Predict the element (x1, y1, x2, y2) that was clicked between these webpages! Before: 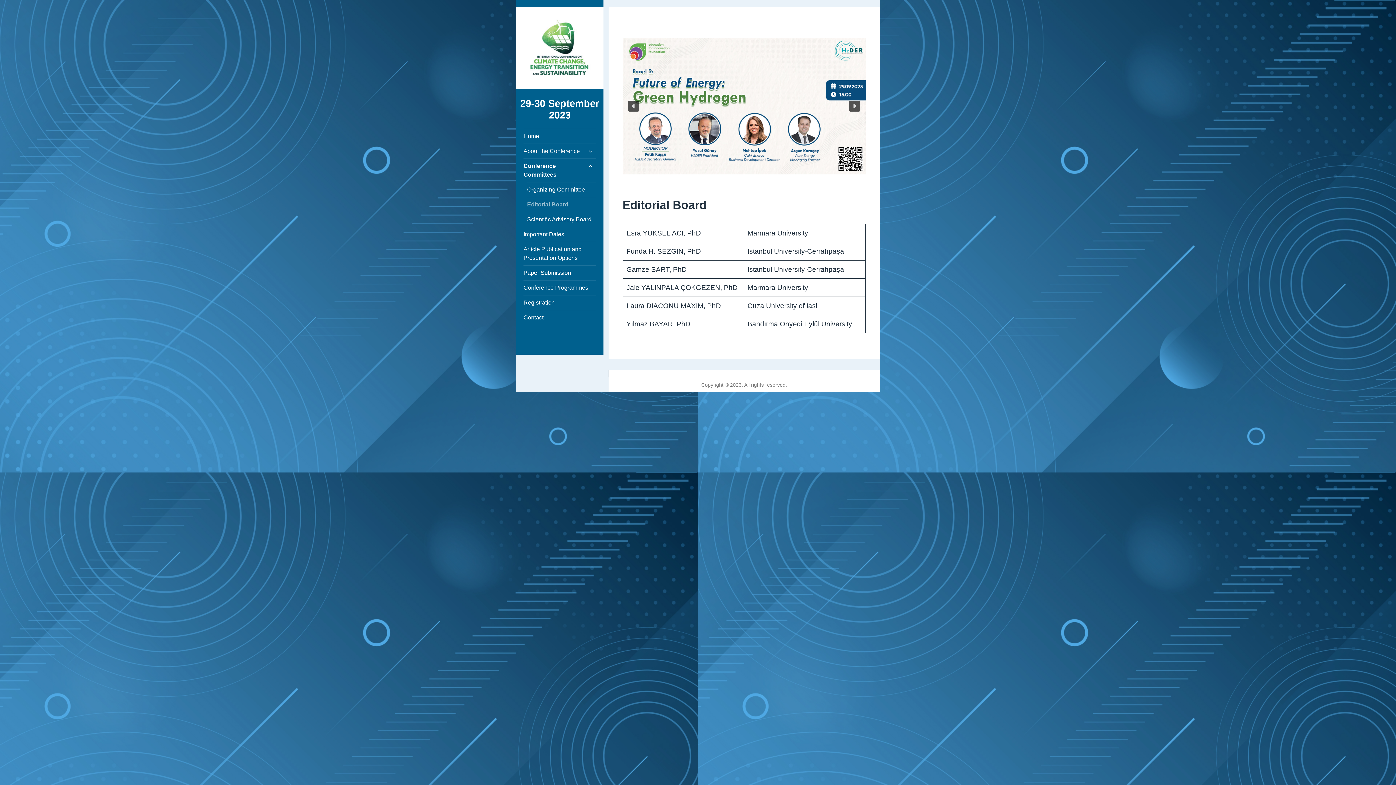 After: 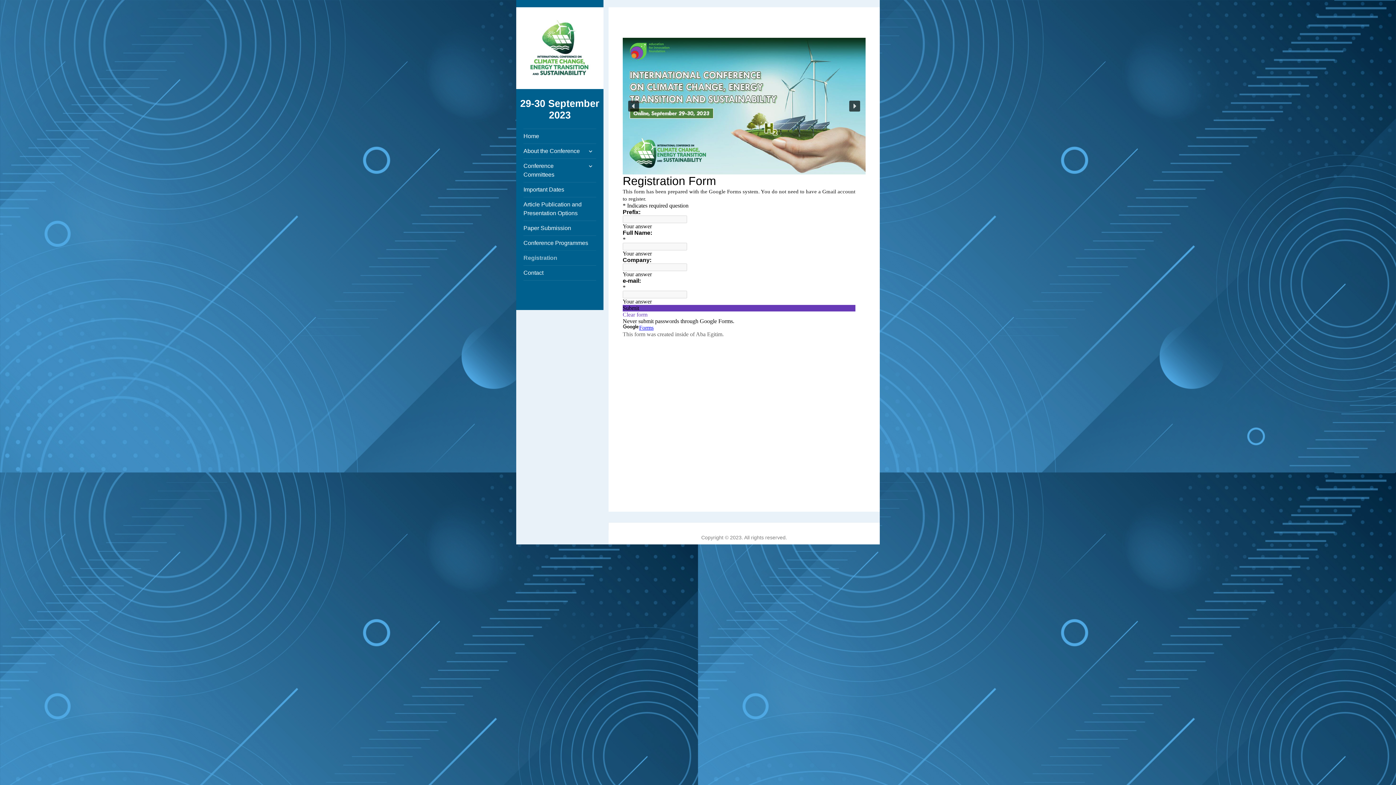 Action: bbox: (523, 295, 596, 310) label: Registration